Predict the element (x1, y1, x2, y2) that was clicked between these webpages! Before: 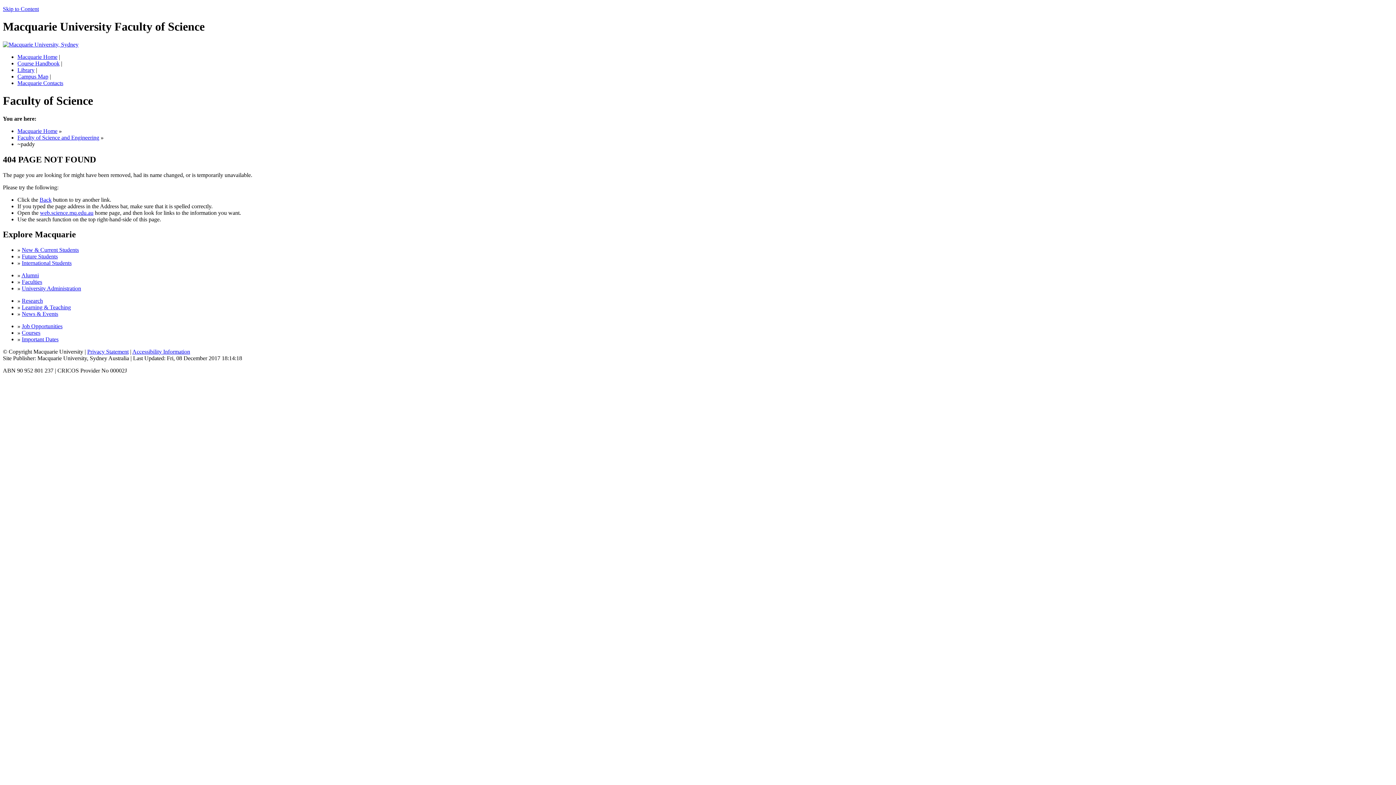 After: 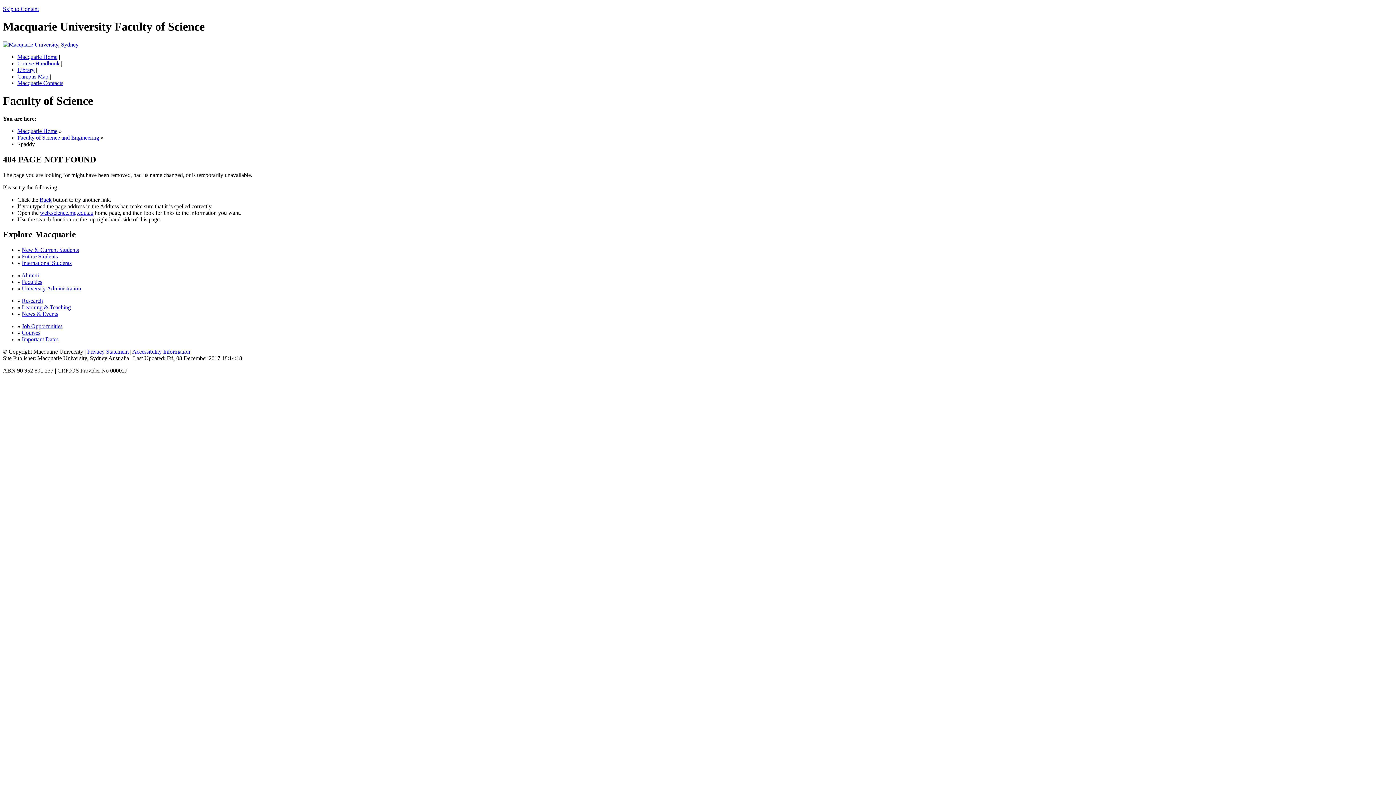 Action: bbox: (2, 5, 38, 12) label: Skip to Content